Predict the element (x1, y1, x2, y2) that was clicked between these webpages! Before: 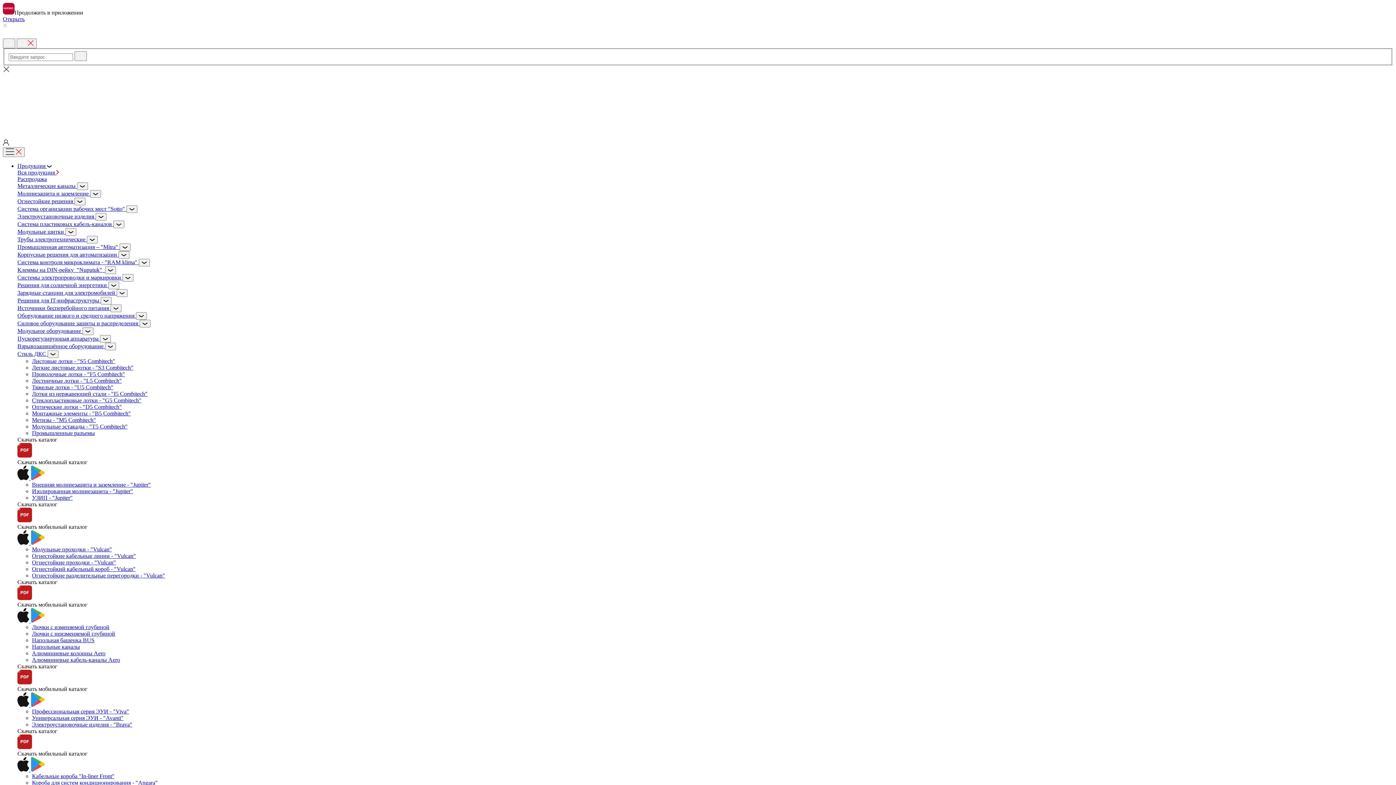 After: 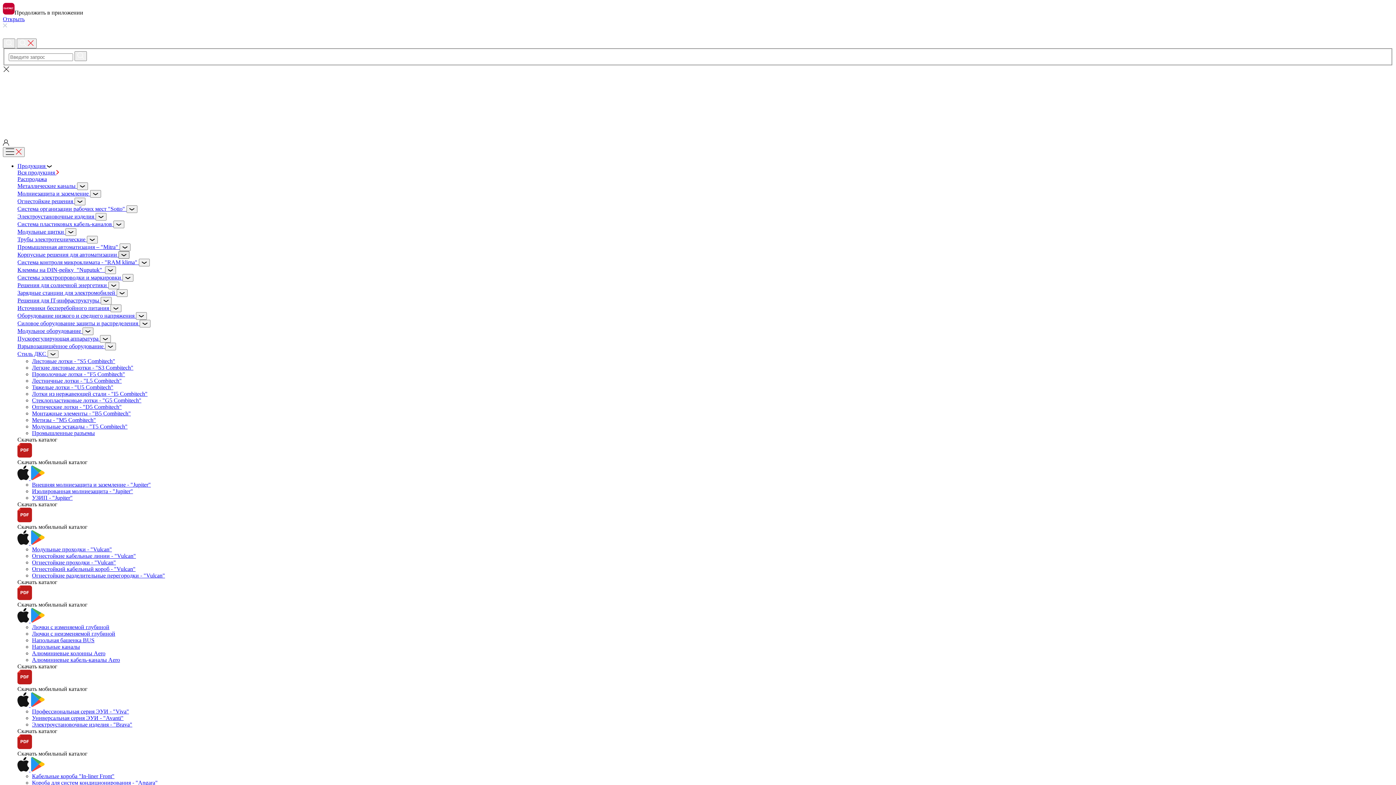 Action: bbox: (118, 251, 129, 258)